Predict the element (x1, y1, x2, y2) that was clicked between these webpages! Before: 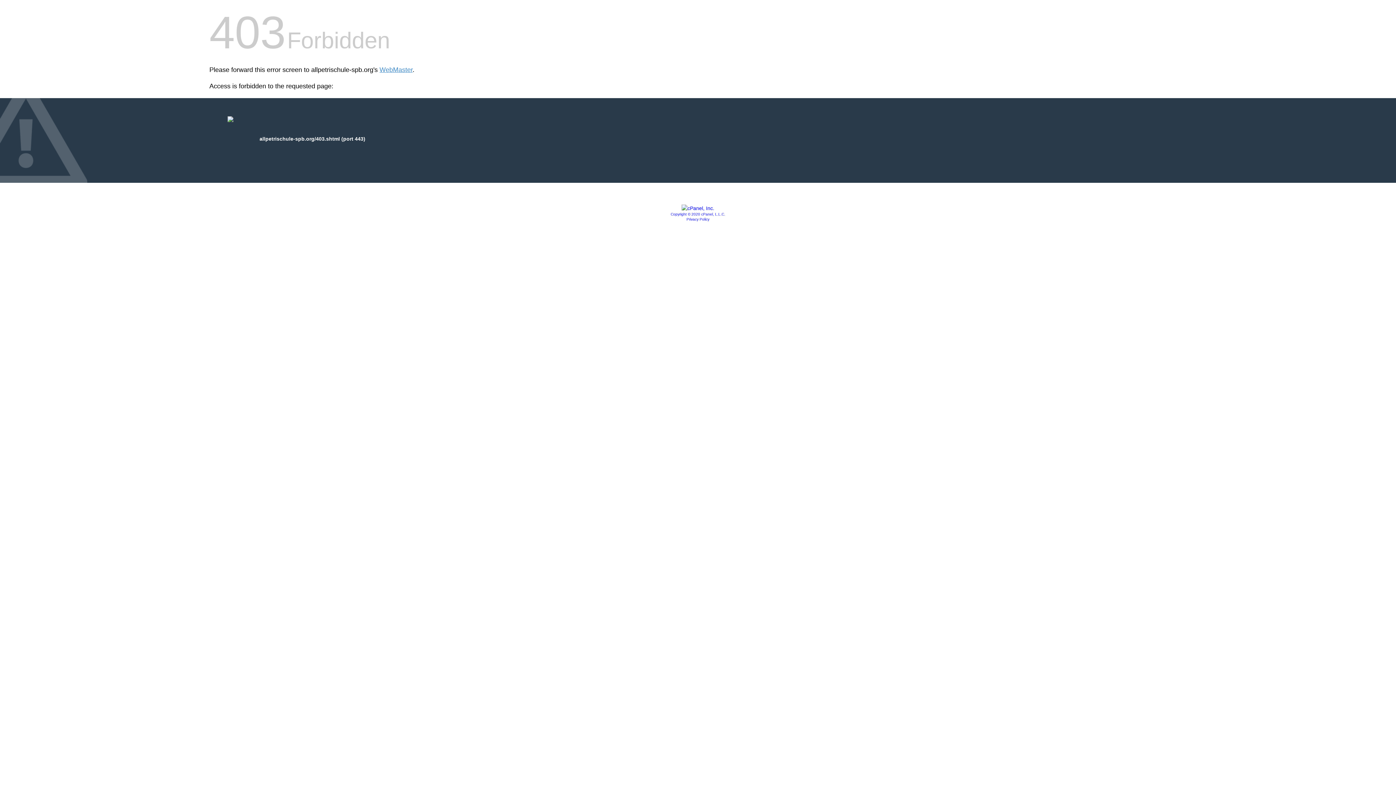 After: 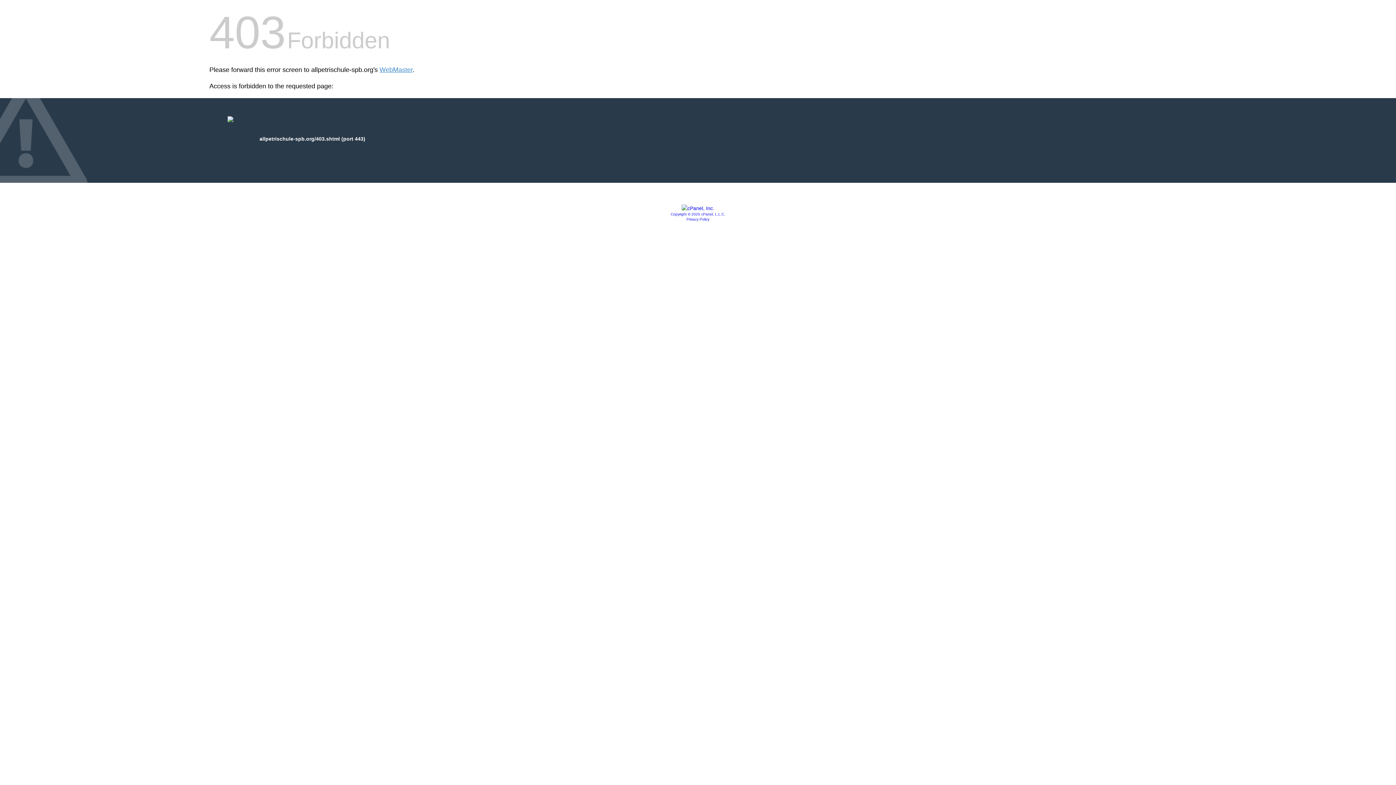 Action: label: Privacy Policy bbox: (686, 217, 709, 221)